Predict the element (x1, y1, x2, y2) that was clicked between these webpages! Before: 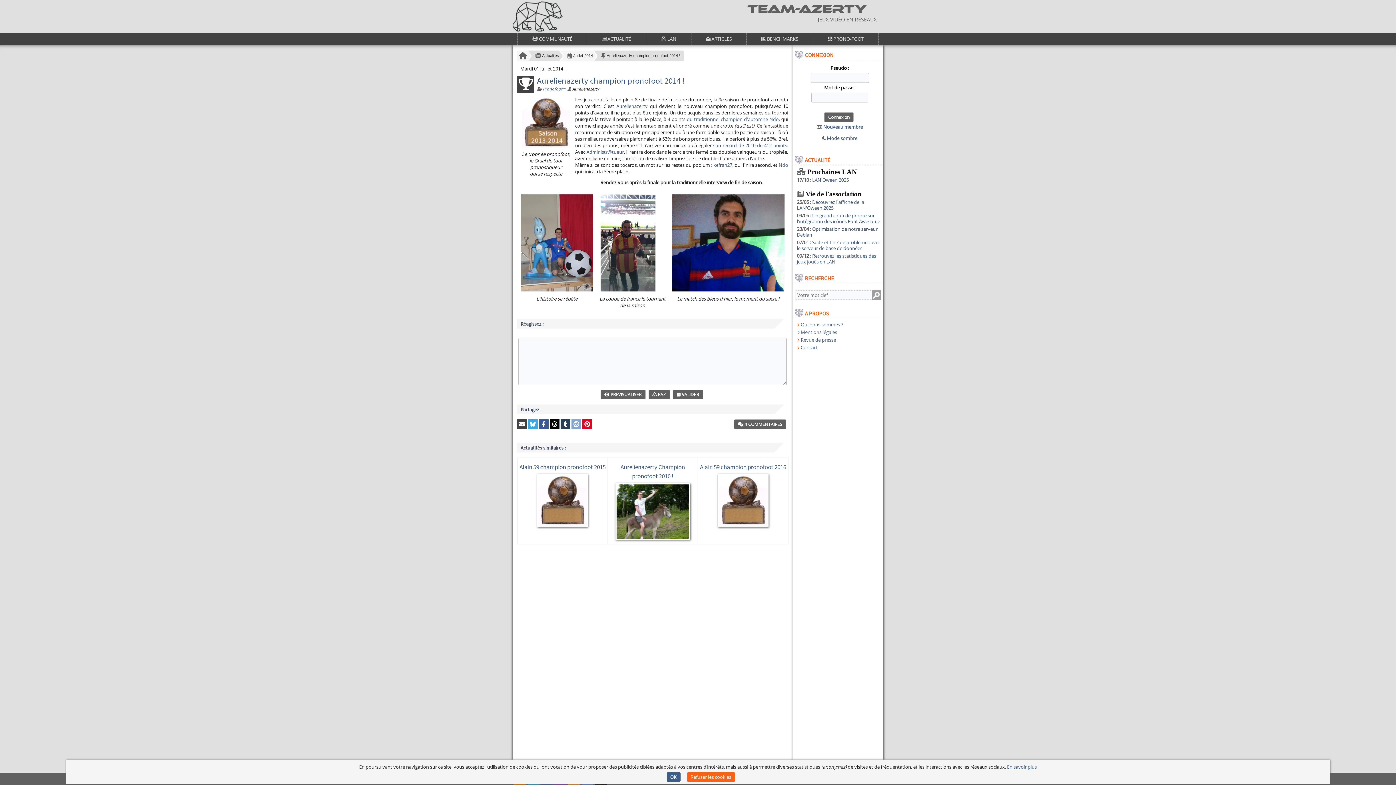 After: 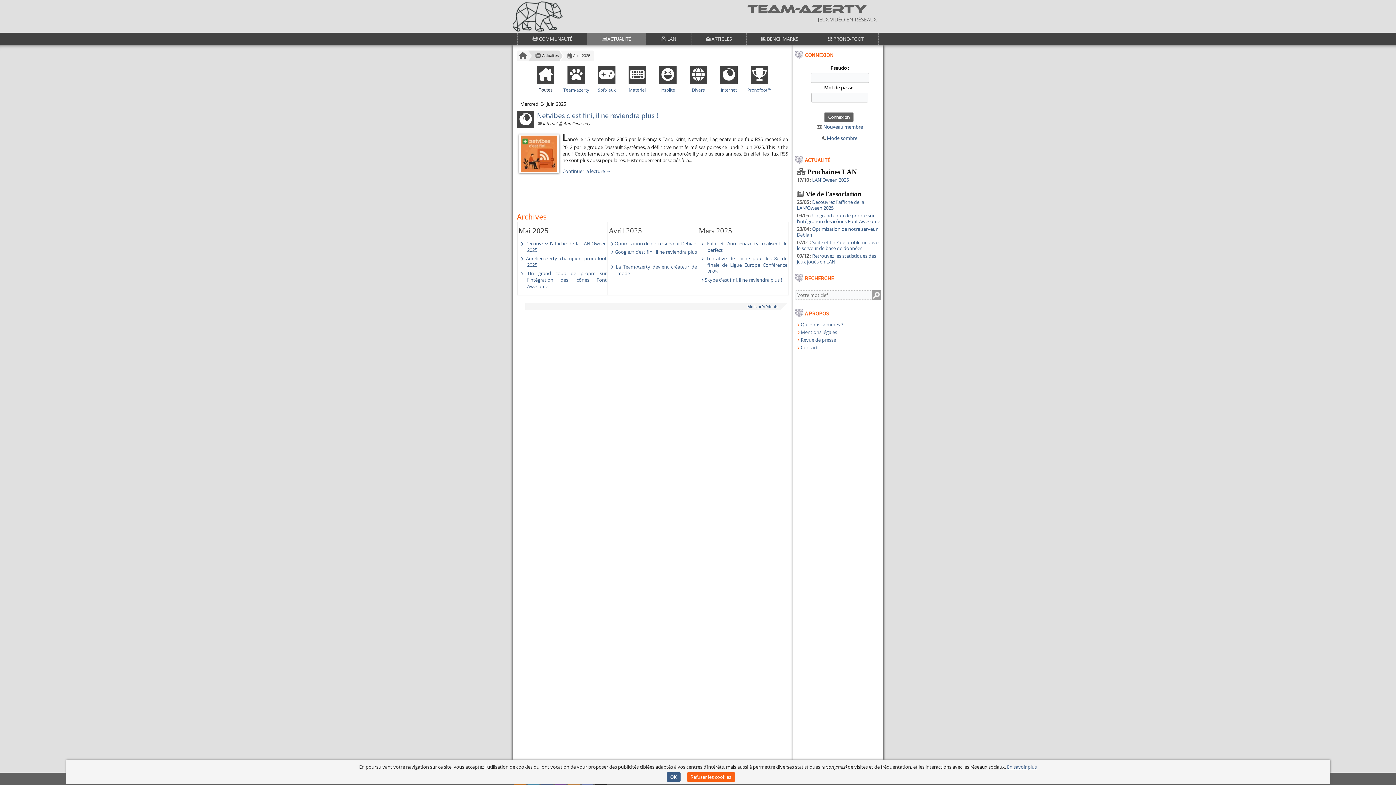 Action: label: ACTUALITÉ bbox: (587, 32, 645, 45)